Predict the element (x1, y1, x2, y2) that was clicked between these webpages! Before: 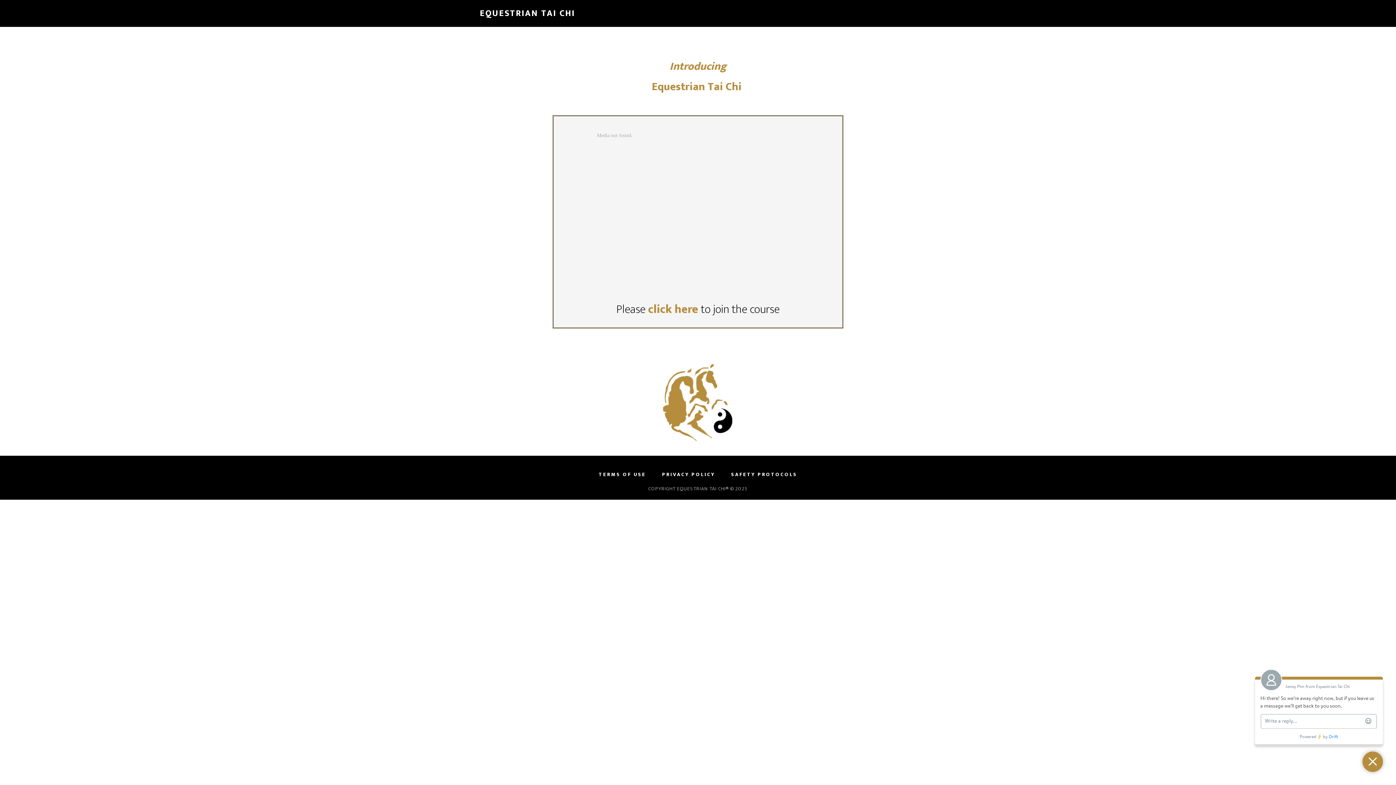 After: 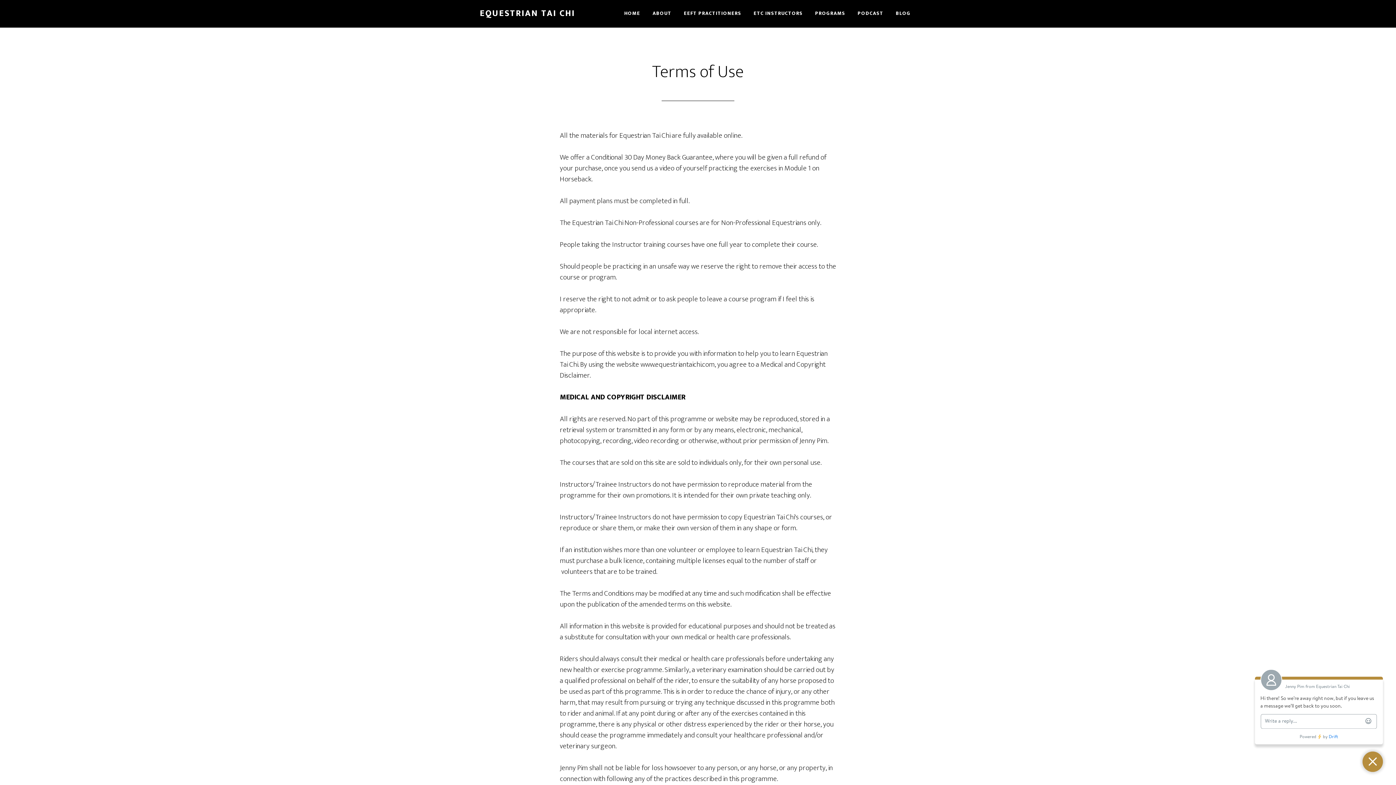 Action: bbox: (598, 472, 646, 477) label: TERMS OF USE